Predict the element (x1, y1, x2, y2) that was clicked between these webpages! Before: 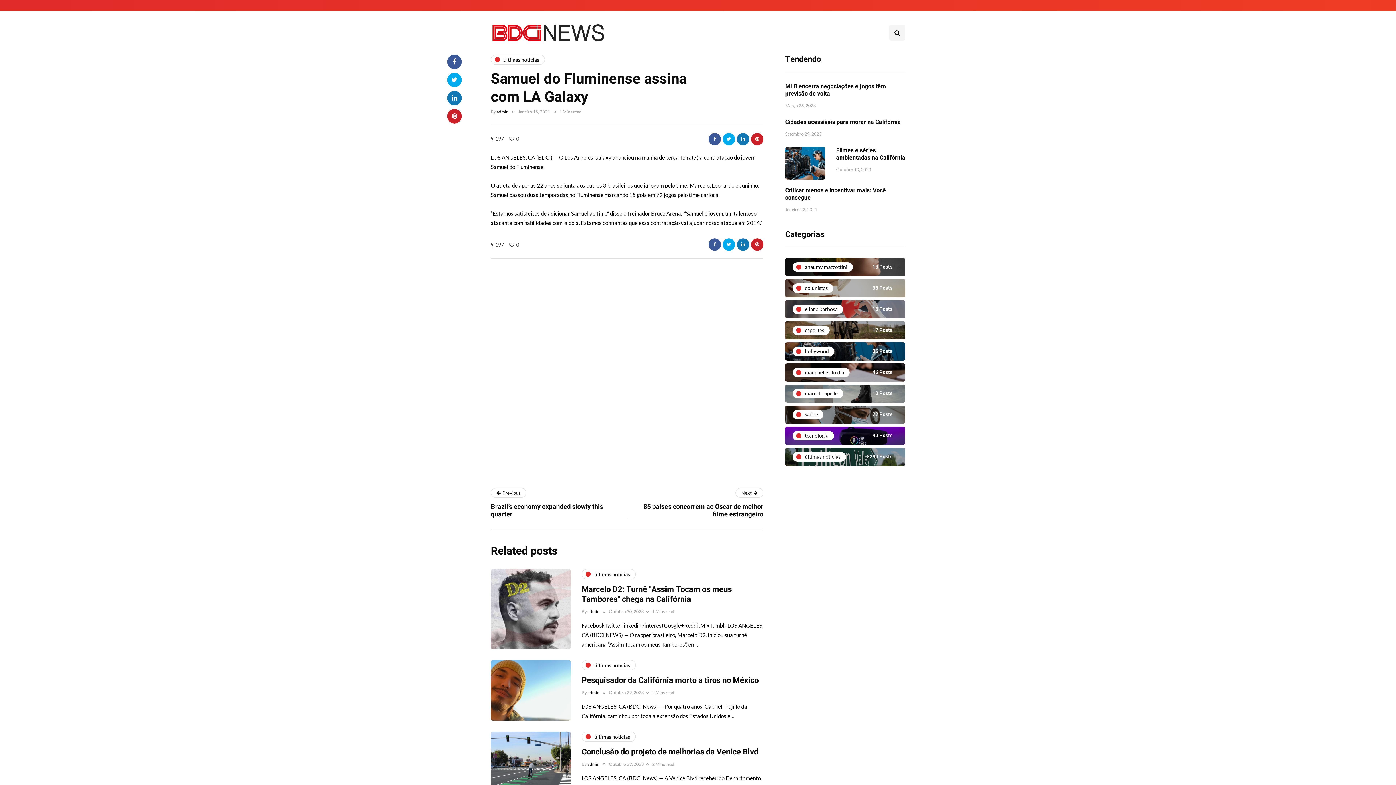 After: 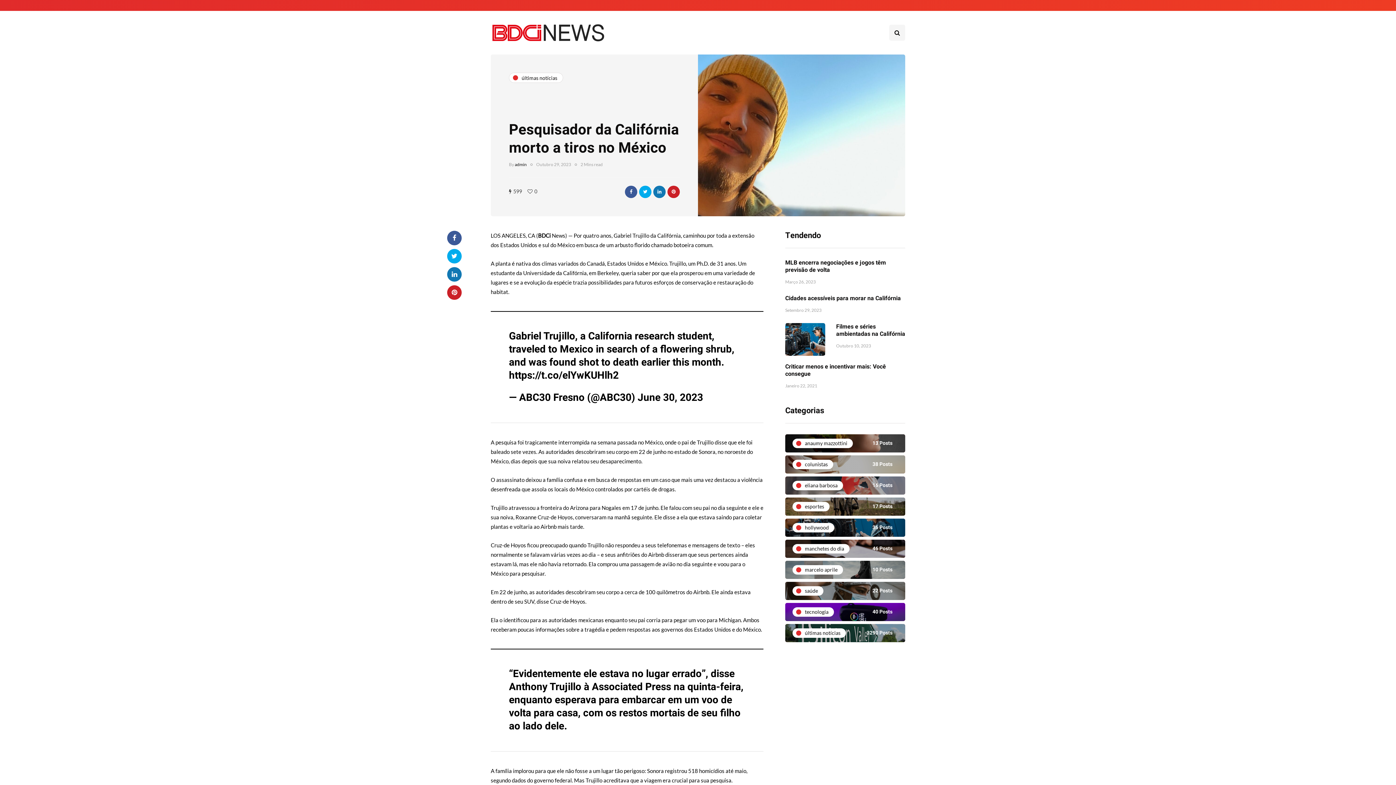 Action: bbox: (581, 674, 758, 686) label: Pesquisador da Califórnia morto a tiros no México